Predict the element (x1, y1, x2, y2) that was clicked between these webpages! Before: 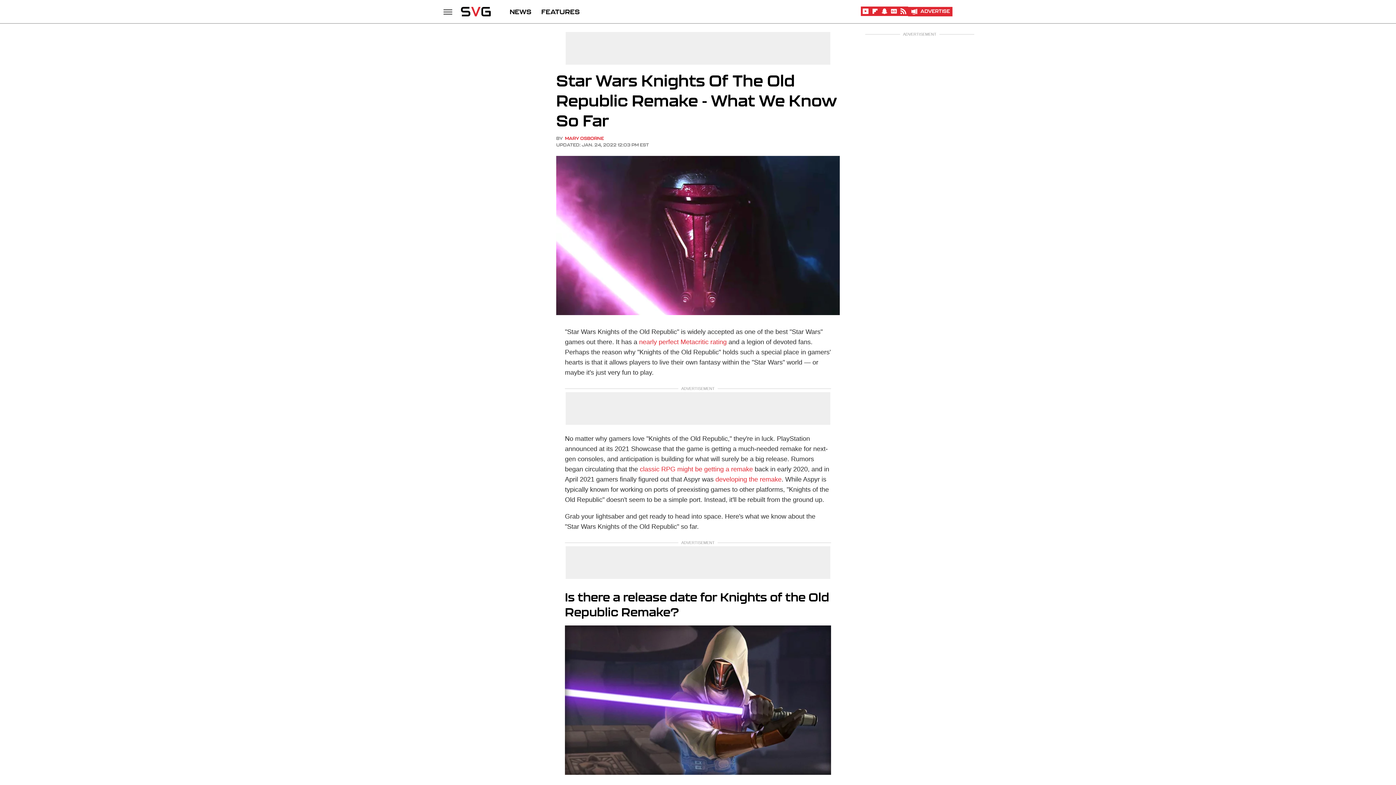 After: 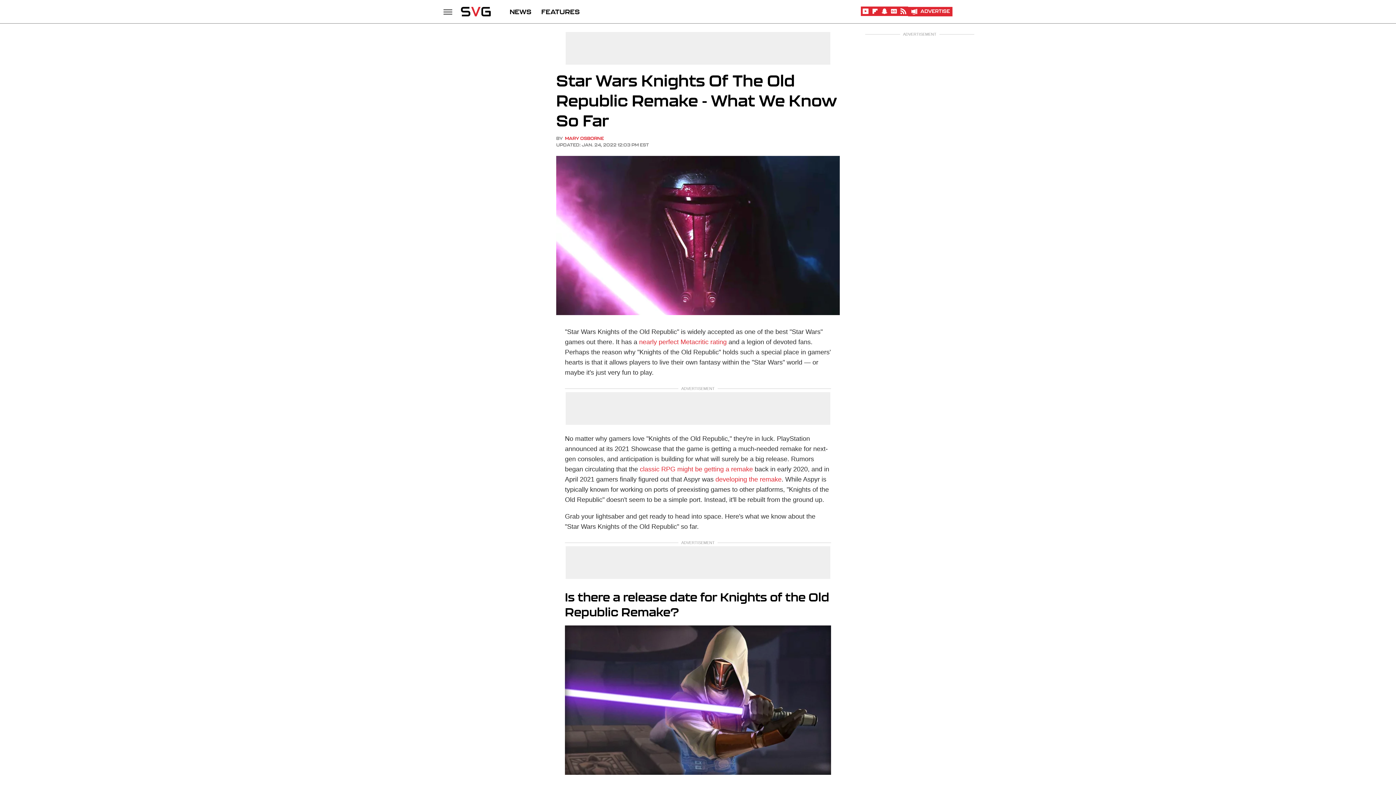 Action: label: Flipboard bbox: (870, 12, 880, 16)